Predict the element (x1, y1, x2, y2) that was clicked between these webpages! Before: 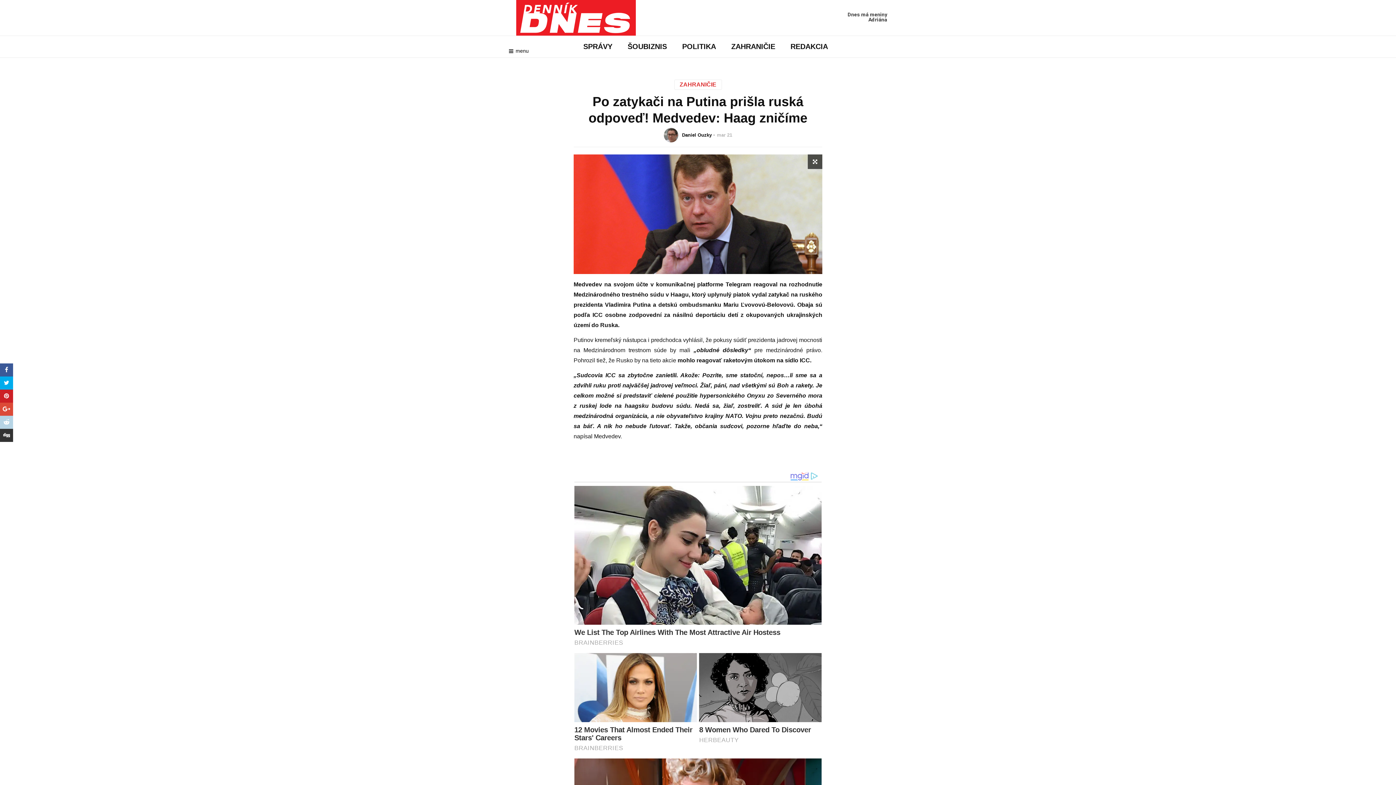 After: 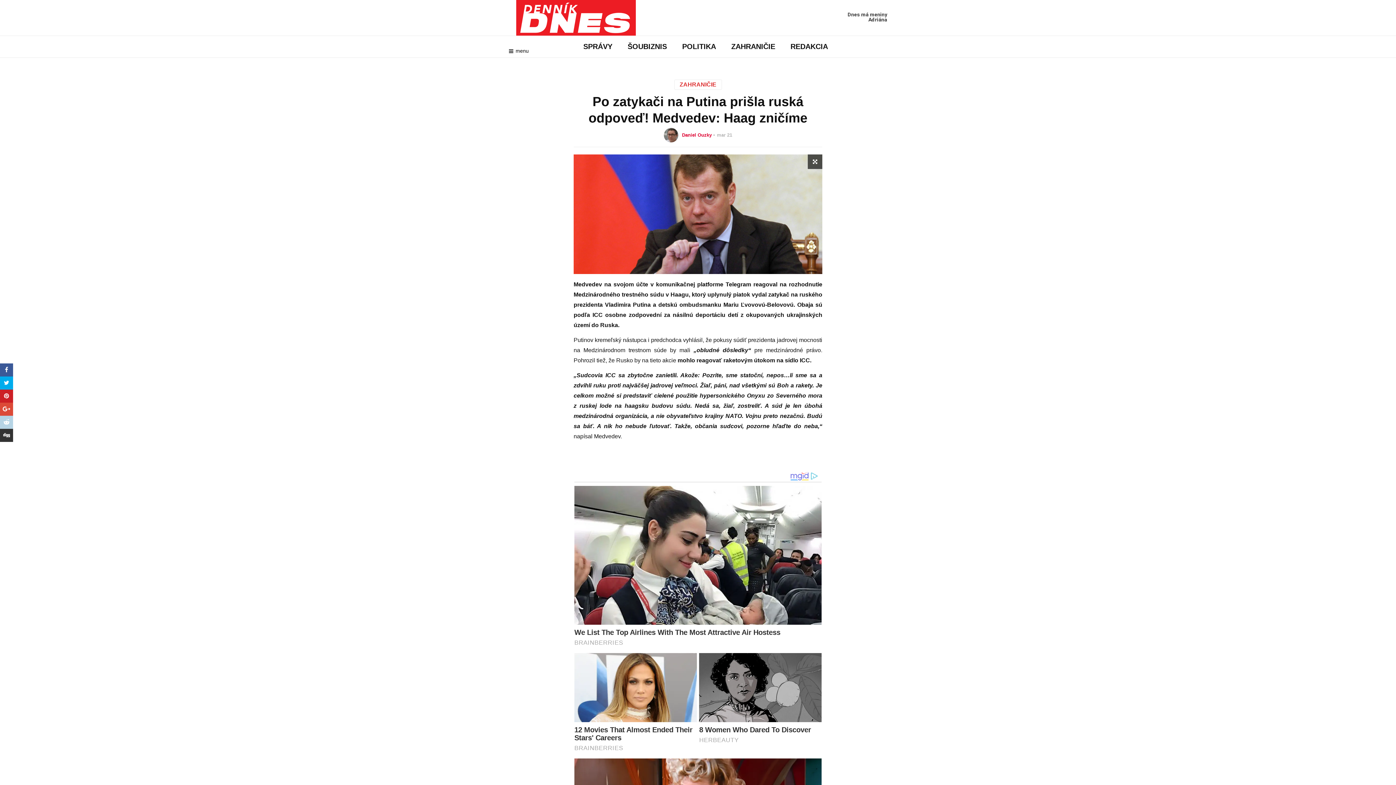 Action: bbox: (682, 132, 712, 137) label: Daniel Ouzky